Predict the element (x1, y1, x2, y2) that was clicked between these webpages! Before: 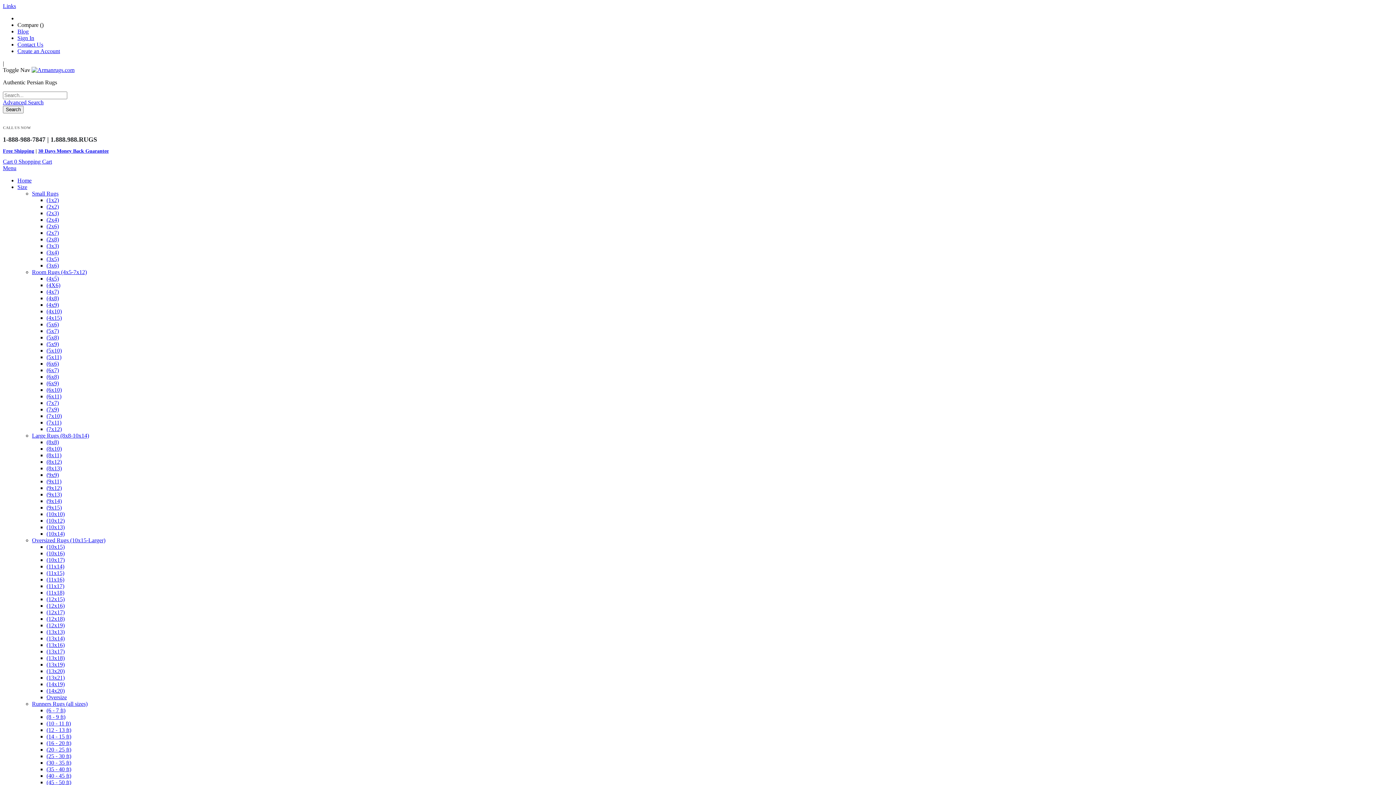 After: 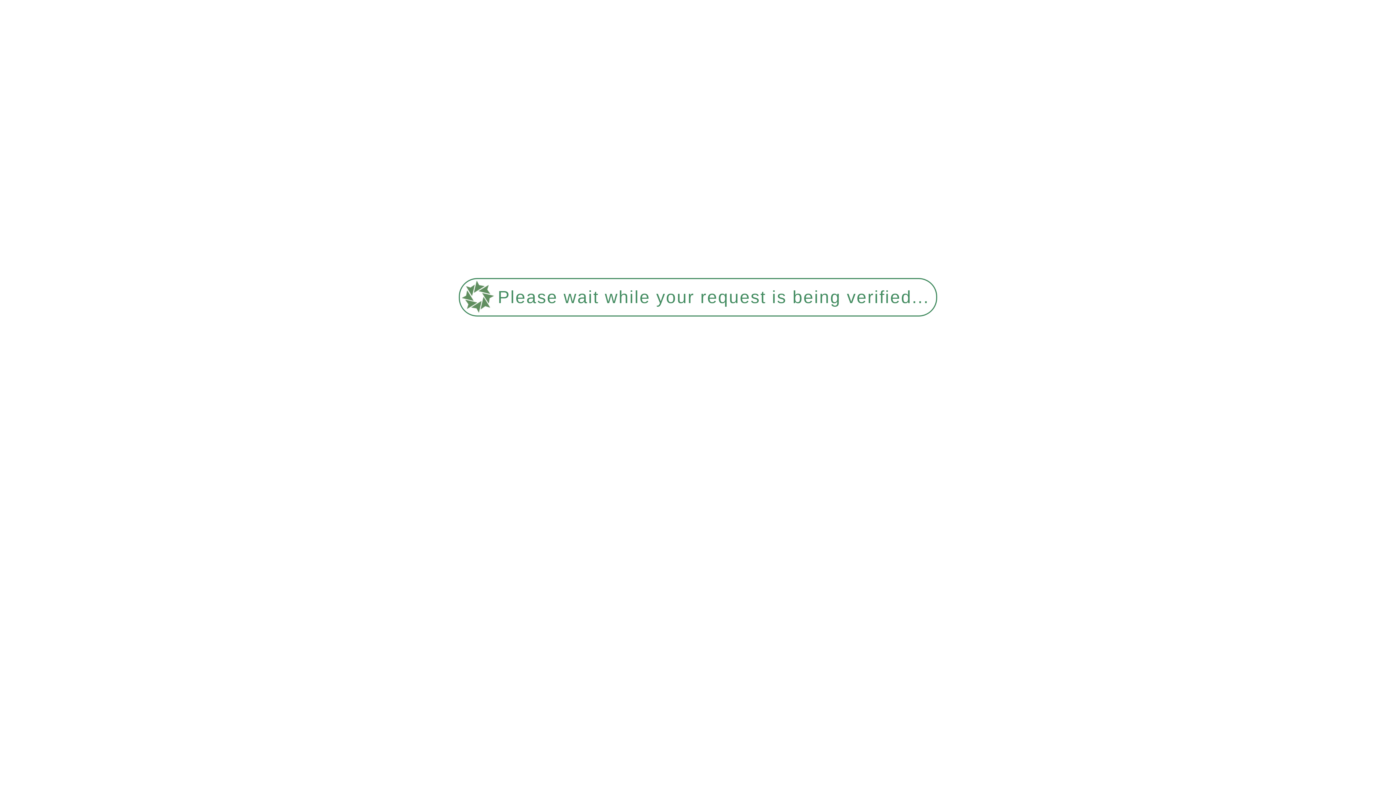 Action: label: (5x6) bbox: (46, 321, 58, 327)